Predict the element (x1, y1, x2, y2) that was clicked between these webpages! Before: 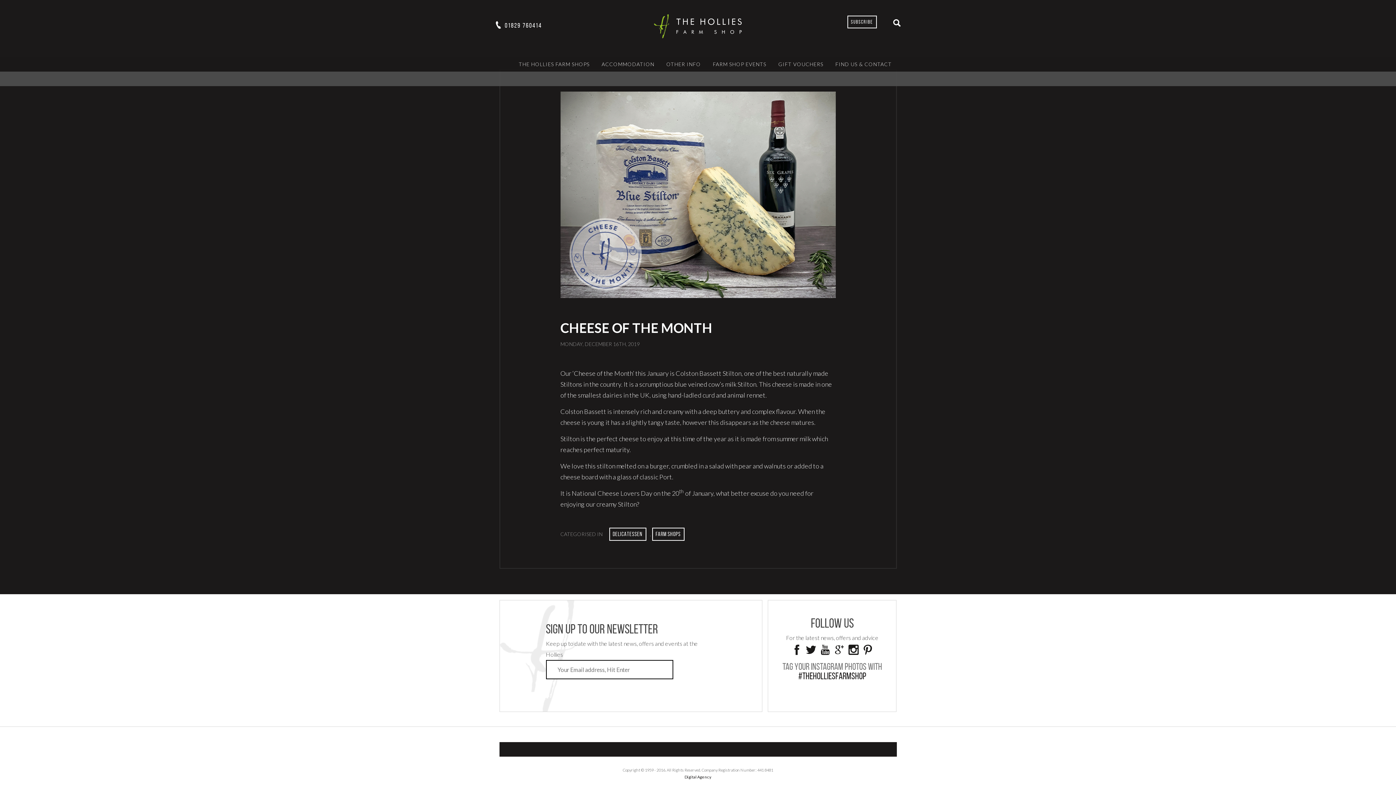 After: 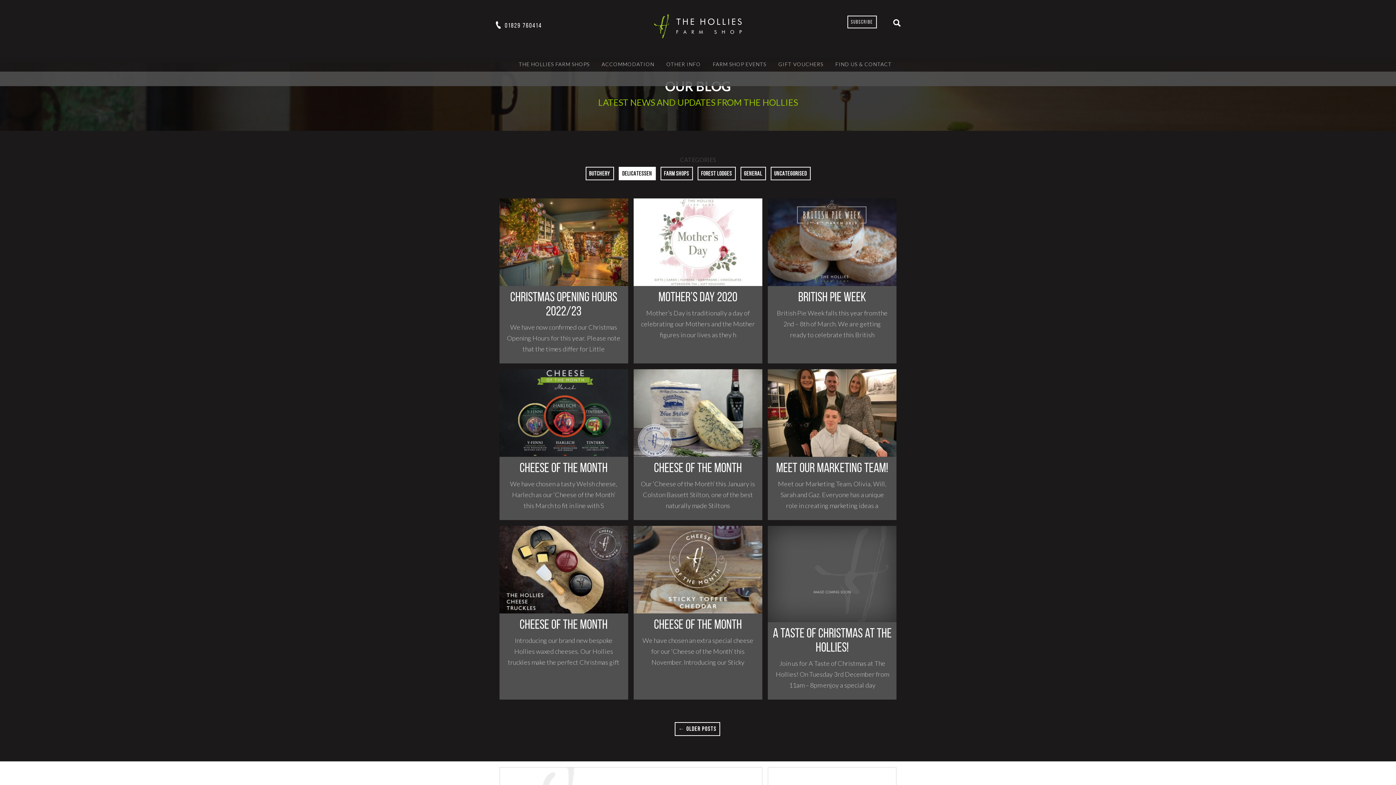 Action: bbox: (609, 527, 646, 541) label: DELICATESSEN